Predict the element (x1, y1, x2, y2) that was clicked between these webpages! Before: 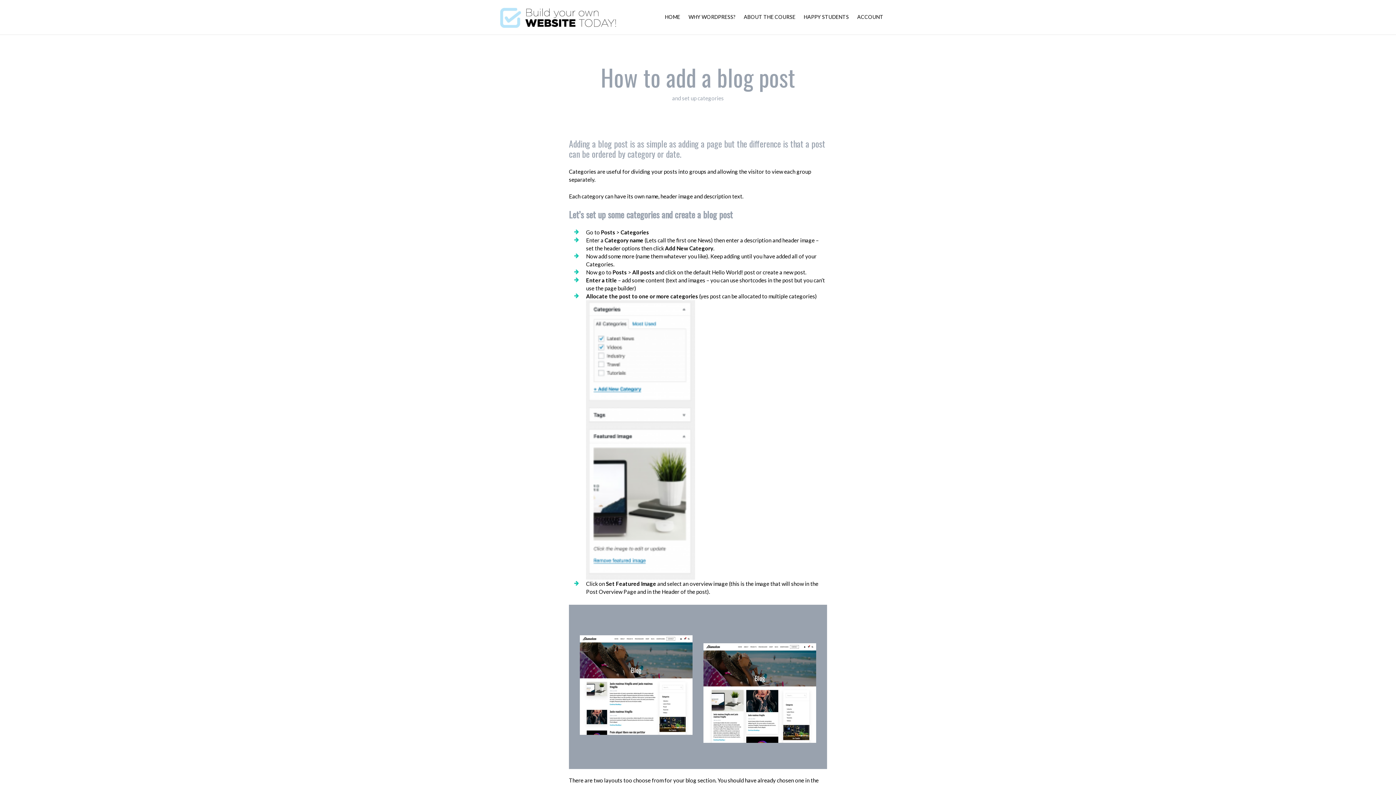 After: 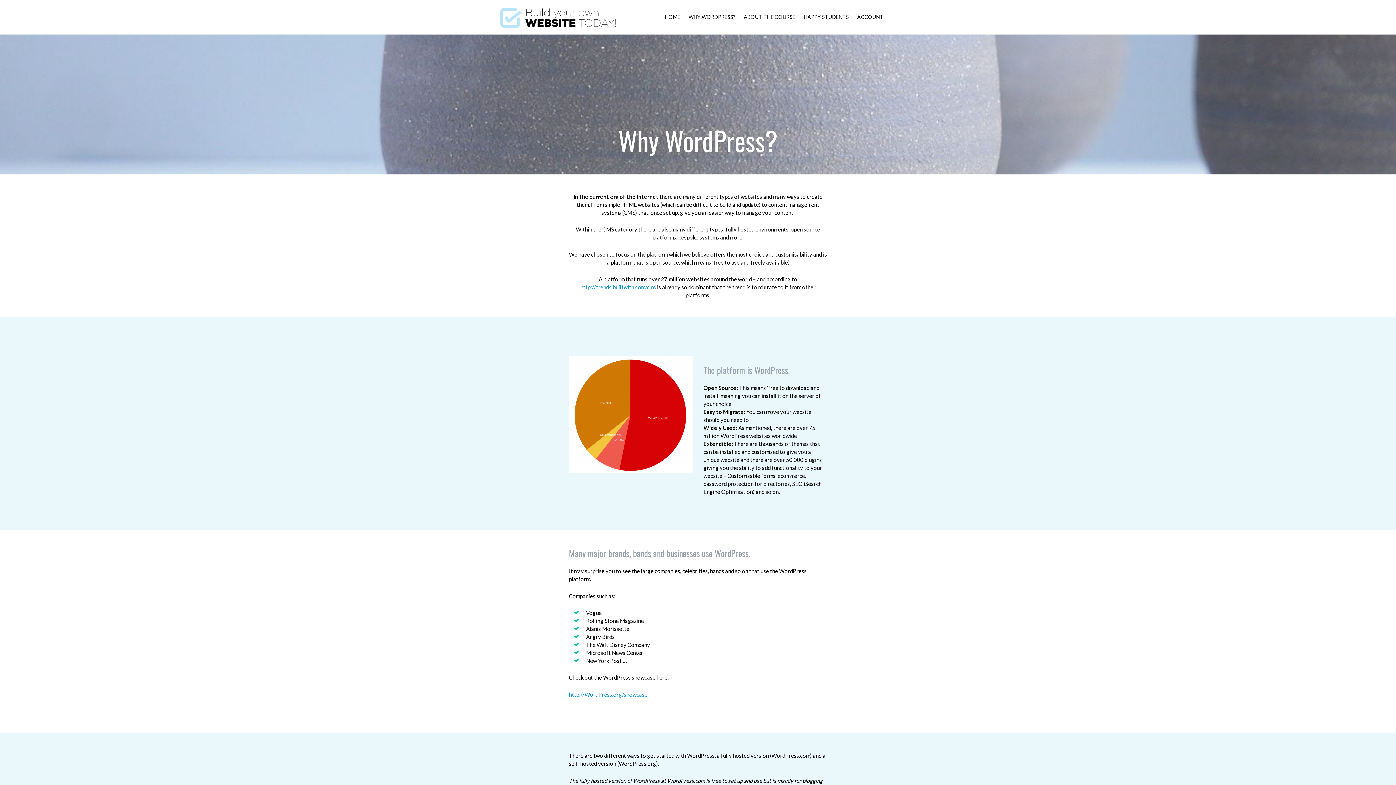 Action: bbox: (685, 9, 739, 24) label: WHY WORDPRESS?